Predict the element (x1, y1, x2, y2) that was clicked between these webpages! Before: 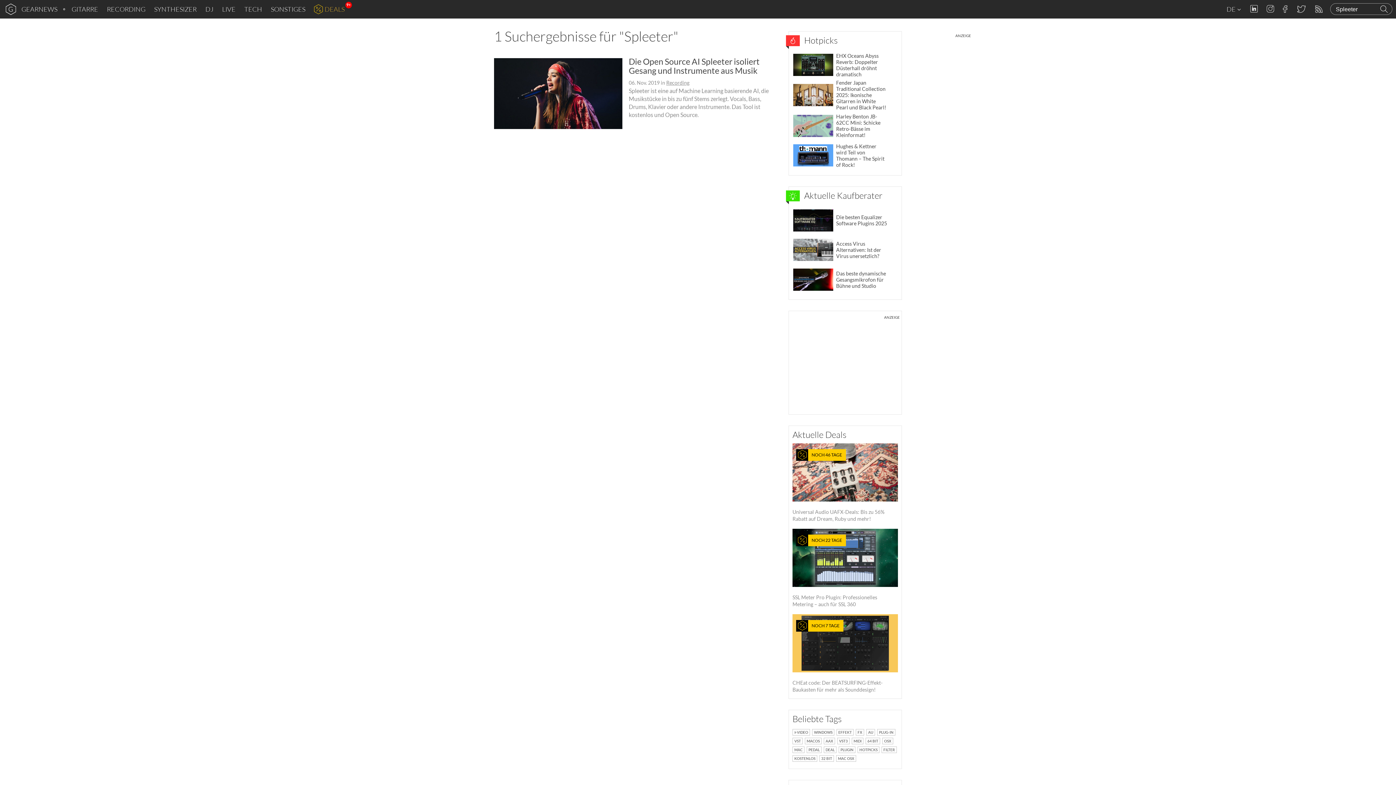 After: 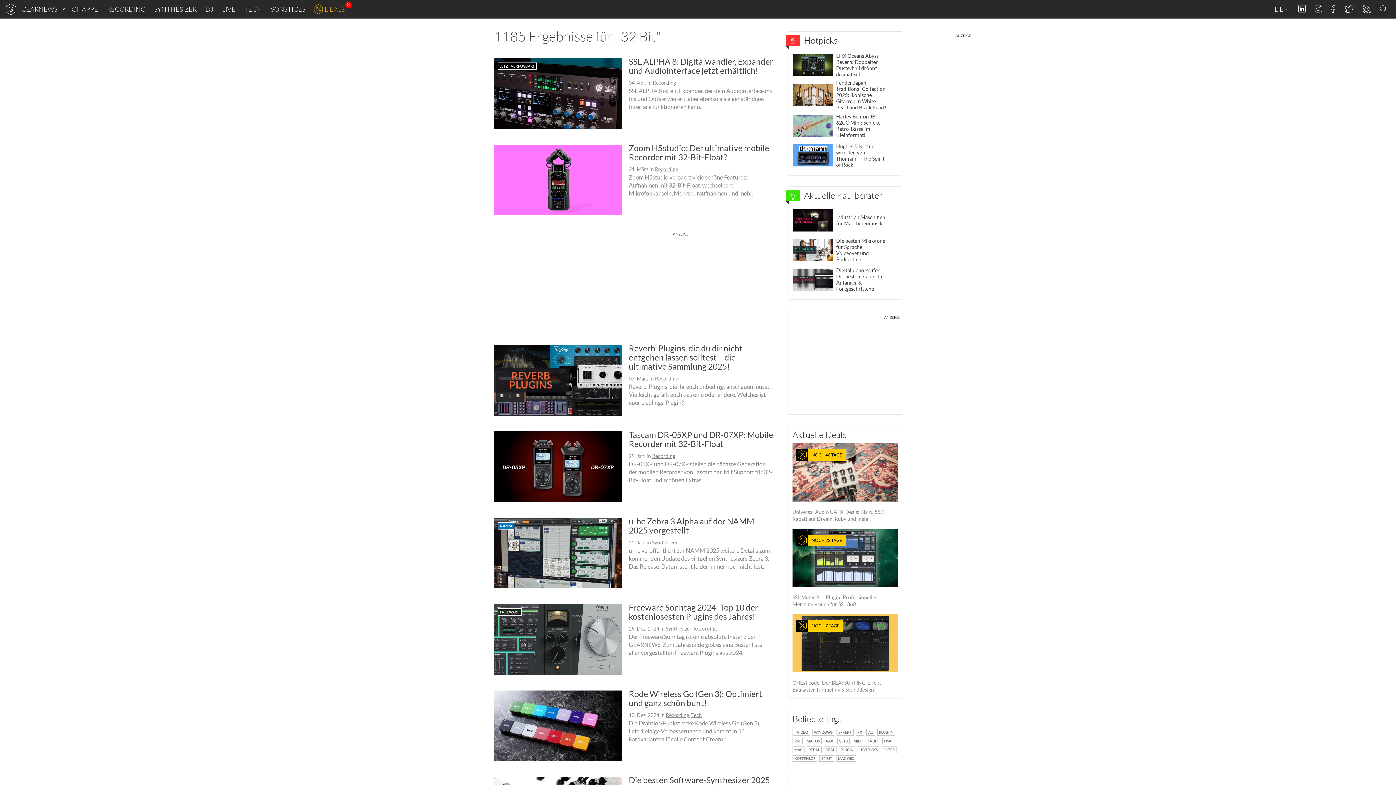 Action: label: 32 BIT bbox: (819, 754, 834, 762)